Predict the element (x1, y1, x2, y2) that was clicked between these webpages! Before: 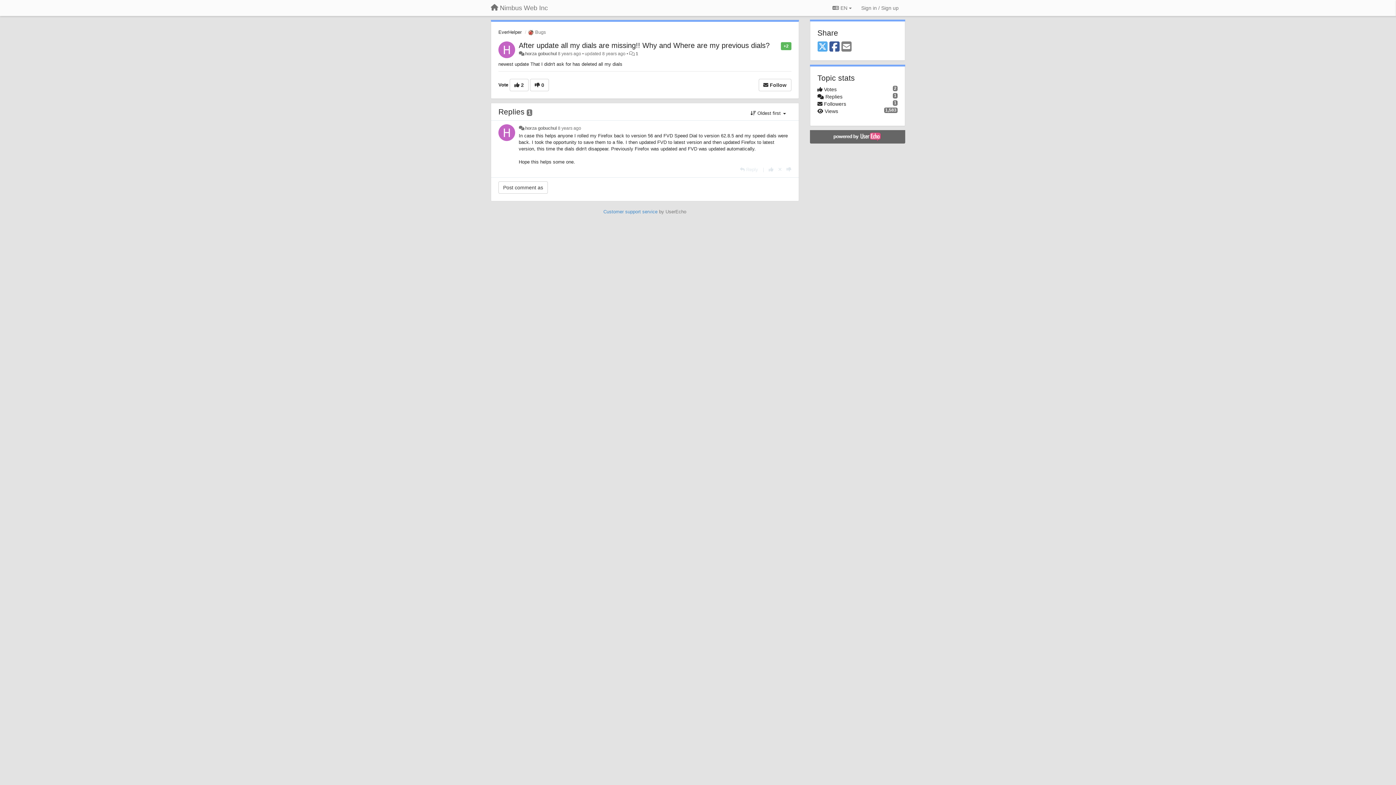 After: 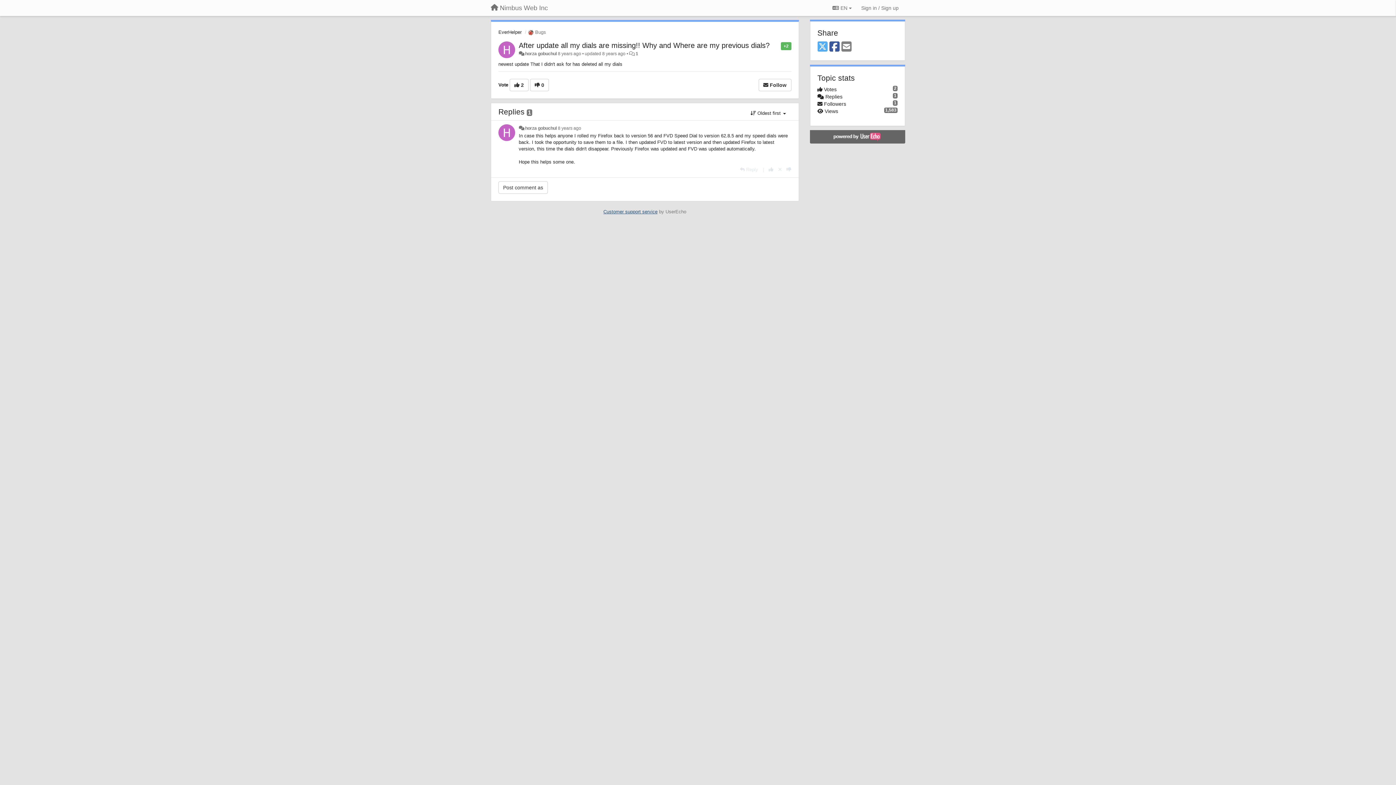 Action: label: Customer support service bbox: (603, 209, 657, 214)